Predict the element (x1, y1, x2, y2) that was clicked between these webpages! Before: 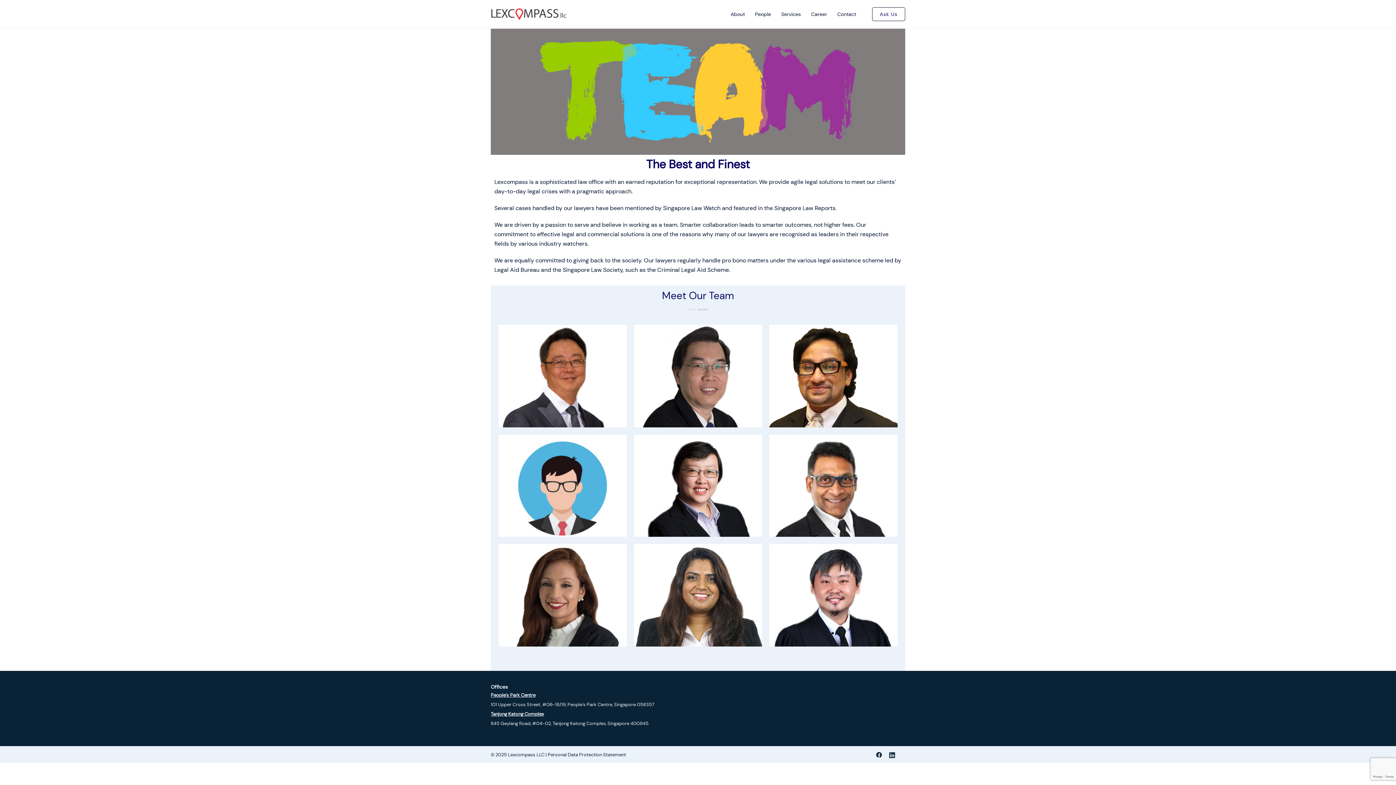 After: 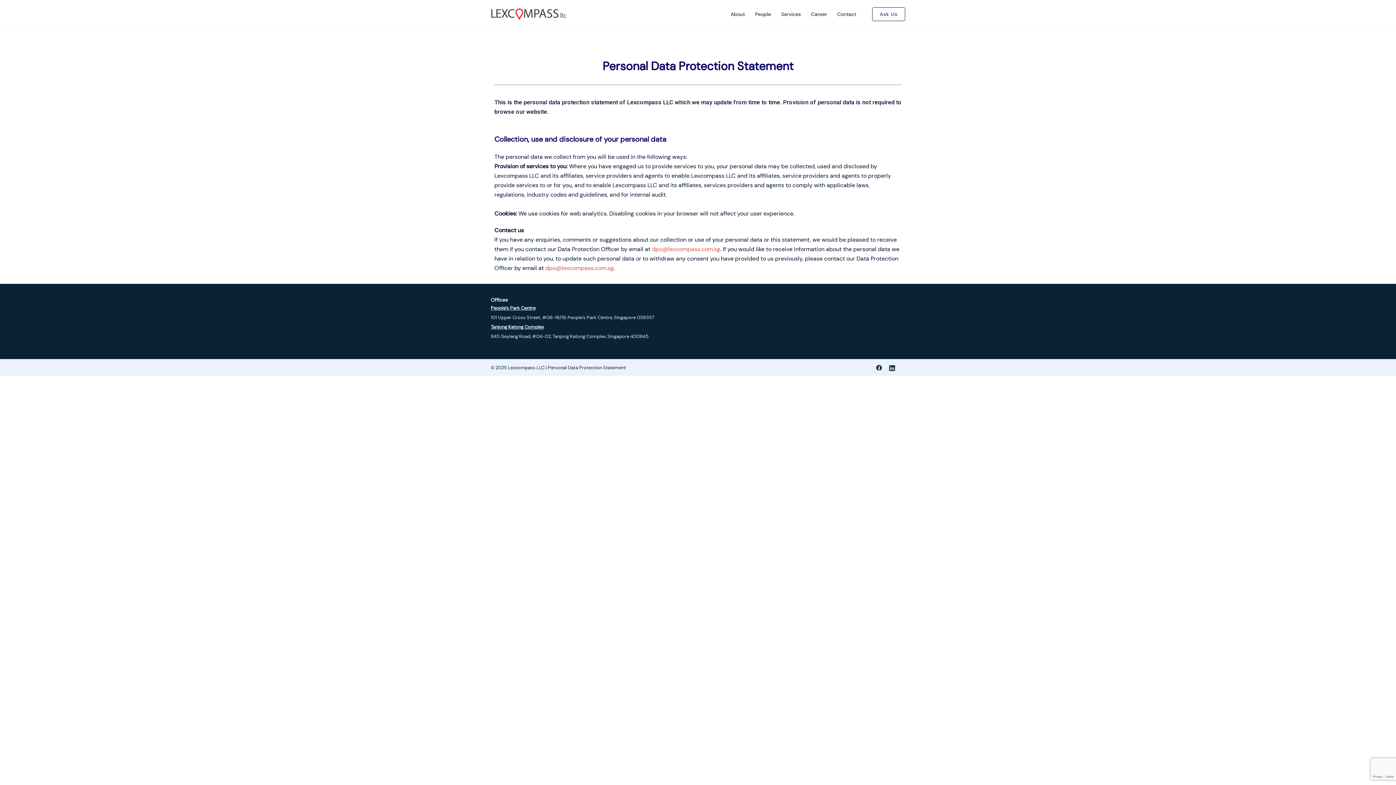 Action: label: Personal Data Protection Statement bbox: (548, 751, 626, 758)